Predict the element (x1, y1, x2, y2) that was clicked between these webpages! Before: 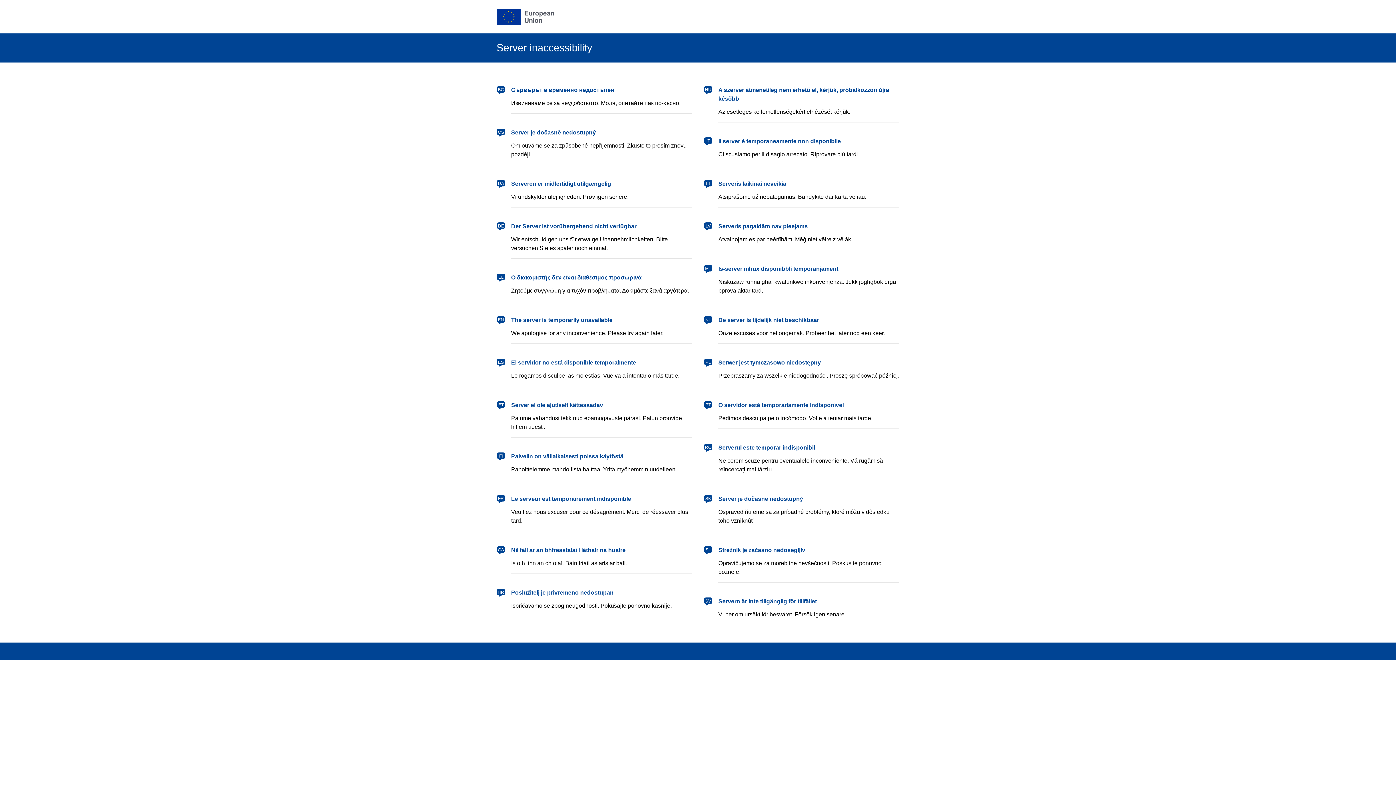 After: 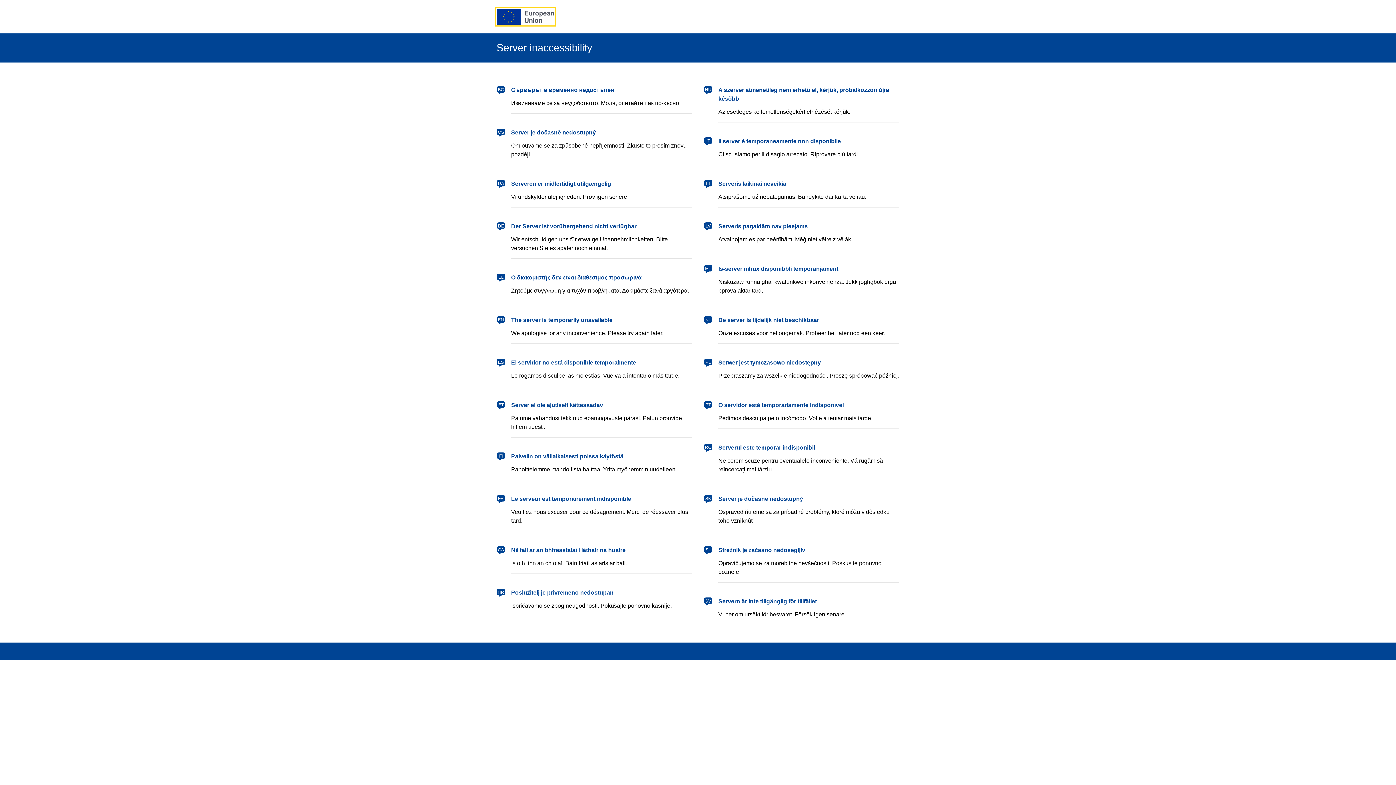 Action: label: European Union bbox: (496, 8, 554, 24)